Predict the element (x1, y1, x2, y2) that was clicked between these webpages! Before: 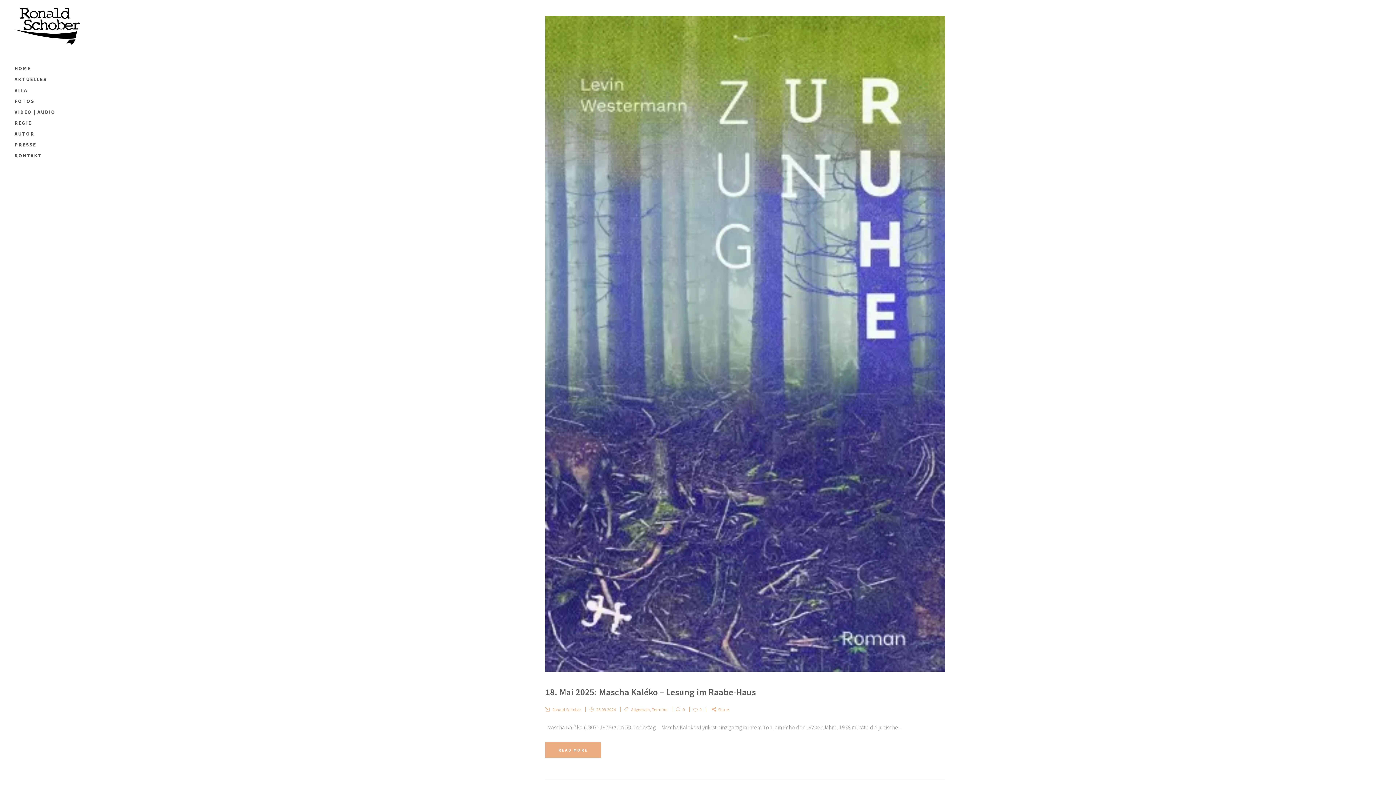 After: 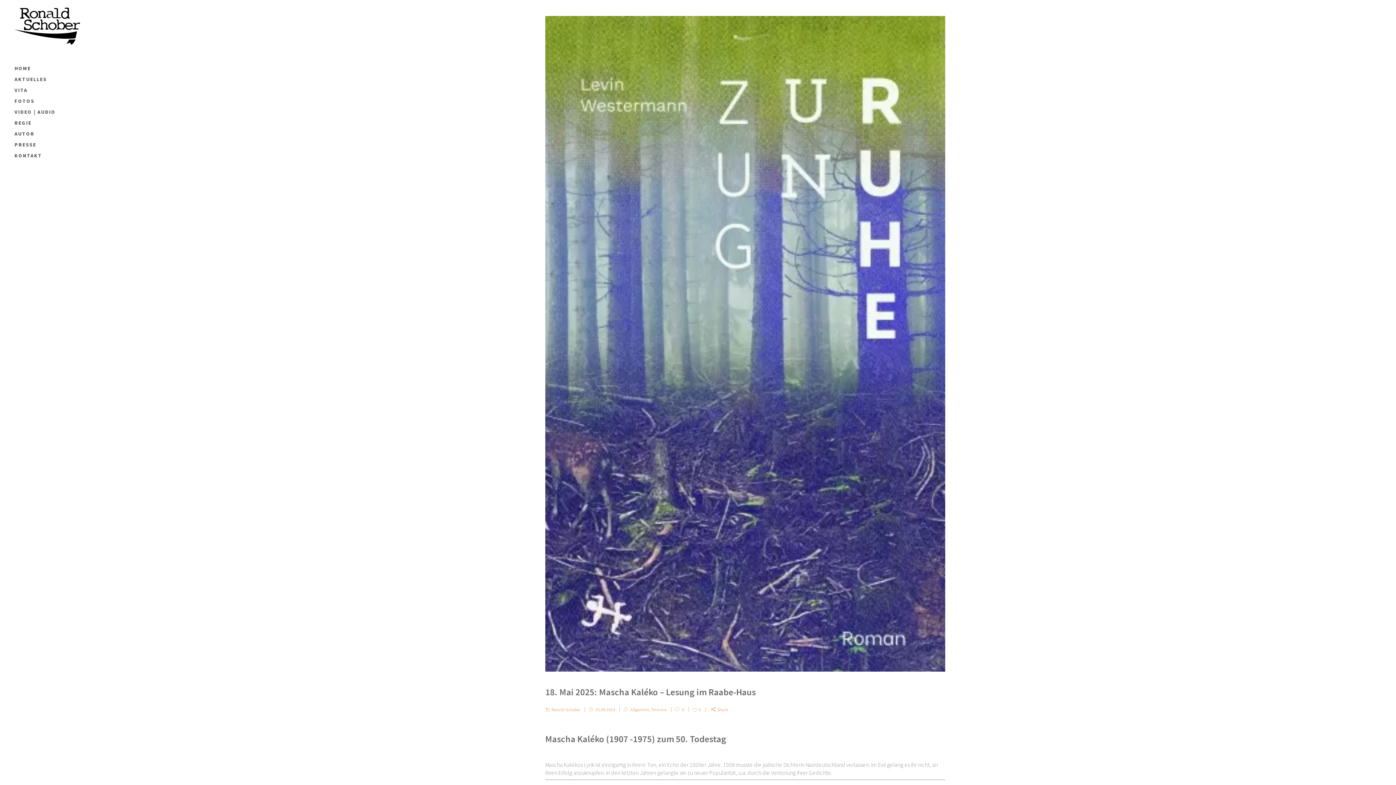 Action: bbox: (545, 686, 756, 698) label: 18. Mai 2025: Mascha Kaléko – Lesung im Raabe-Haus